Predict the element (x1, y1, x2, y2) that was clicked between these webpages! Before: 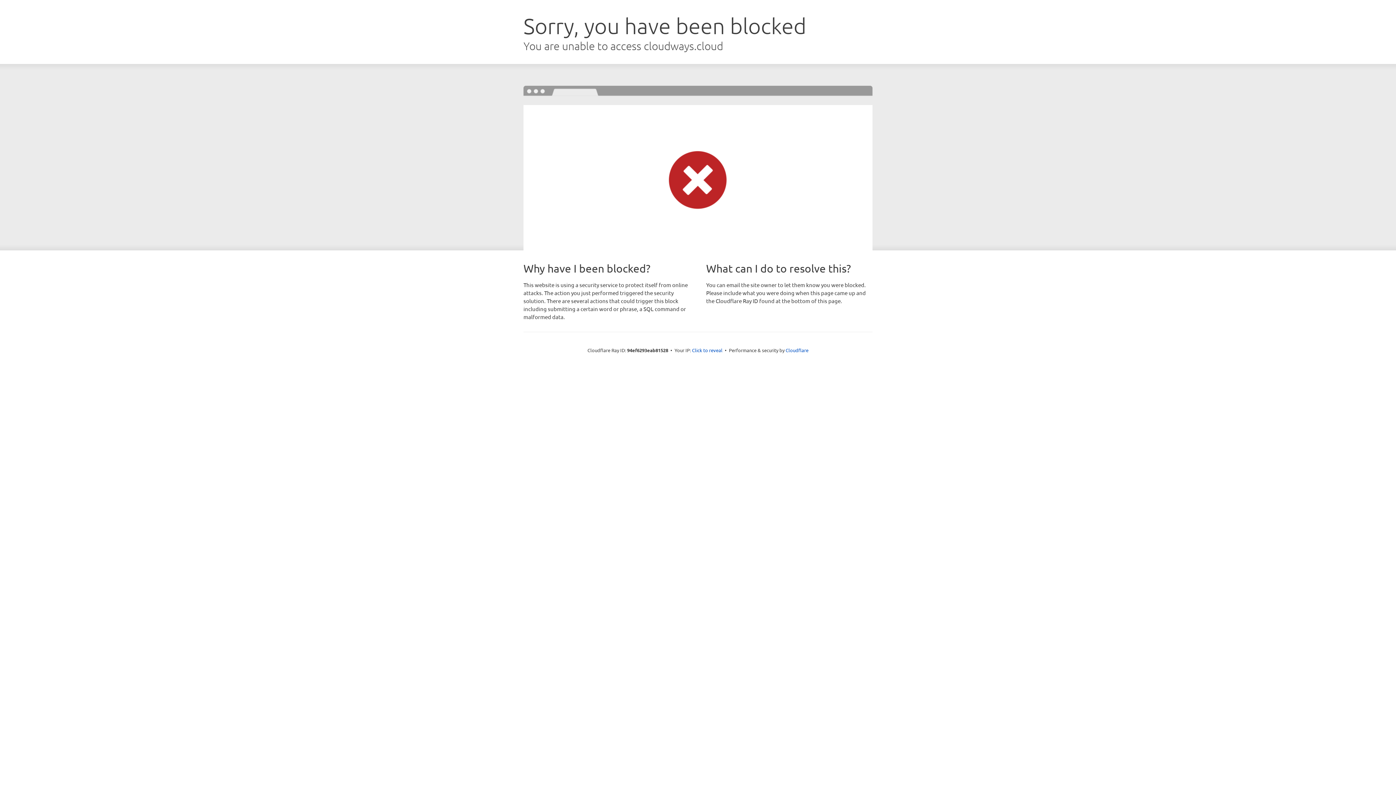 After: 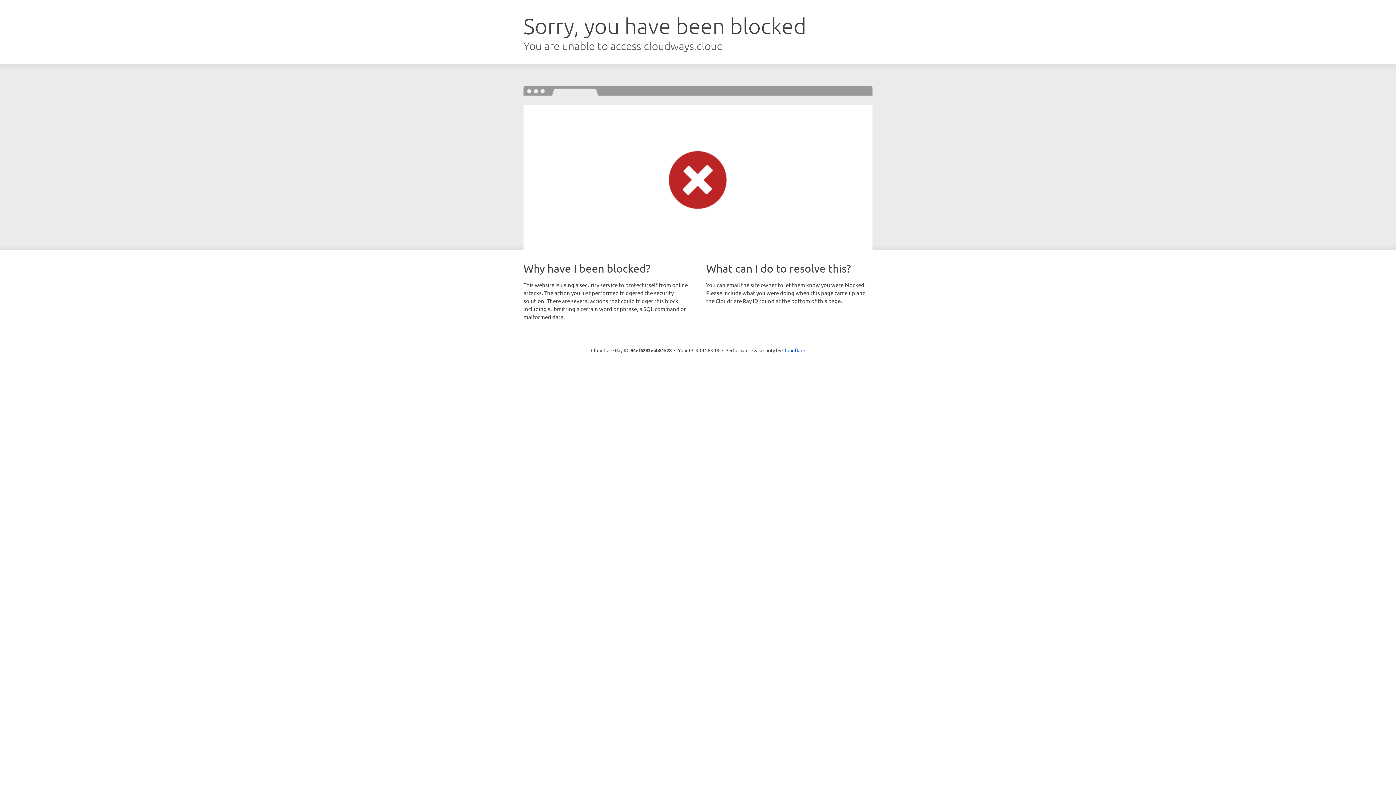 Action: bbox: (692, 346, 722, 353) label: Click to reveal